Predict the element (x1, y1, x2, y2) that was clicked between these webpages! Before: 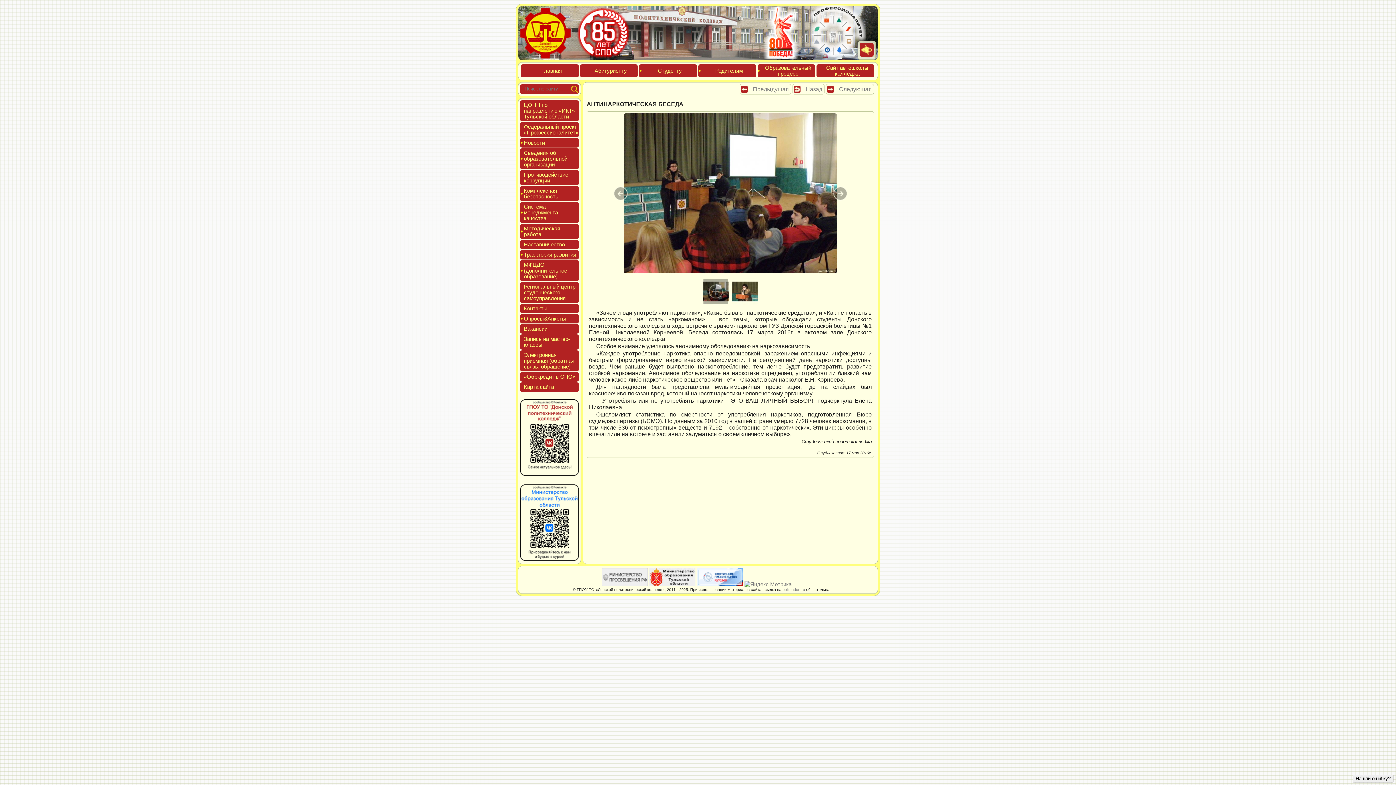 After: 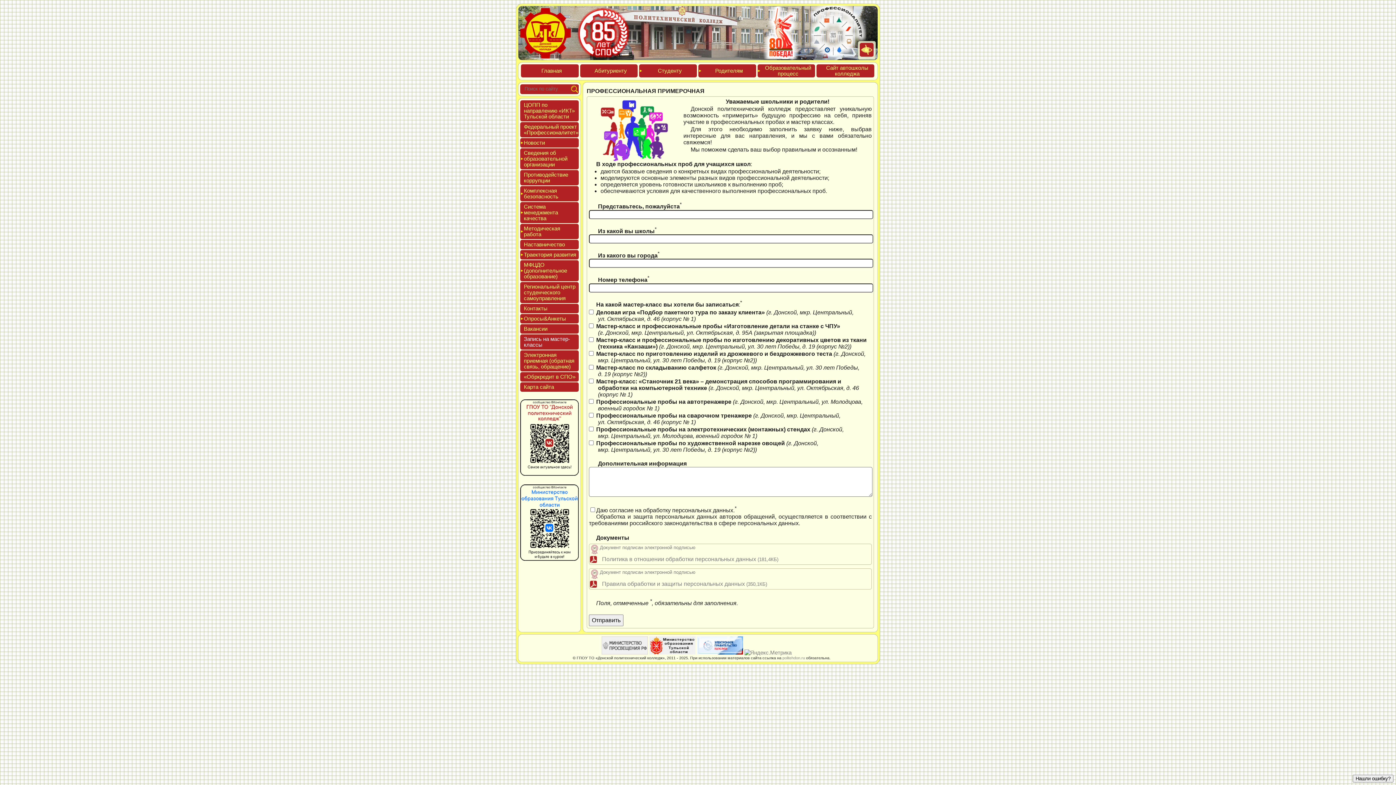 Action: label: Запись на мас­тер-клас­сы bbox: (524, 336, 570, 348)